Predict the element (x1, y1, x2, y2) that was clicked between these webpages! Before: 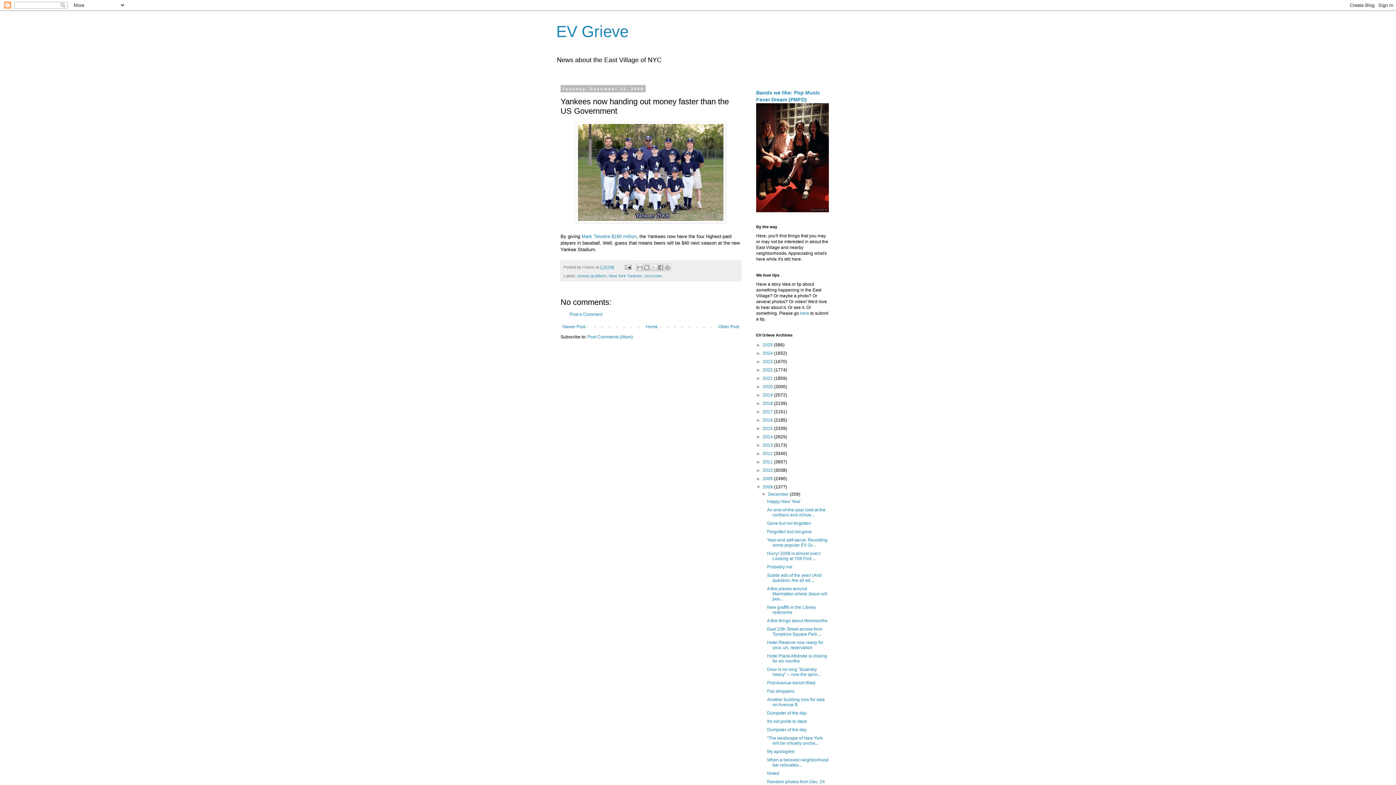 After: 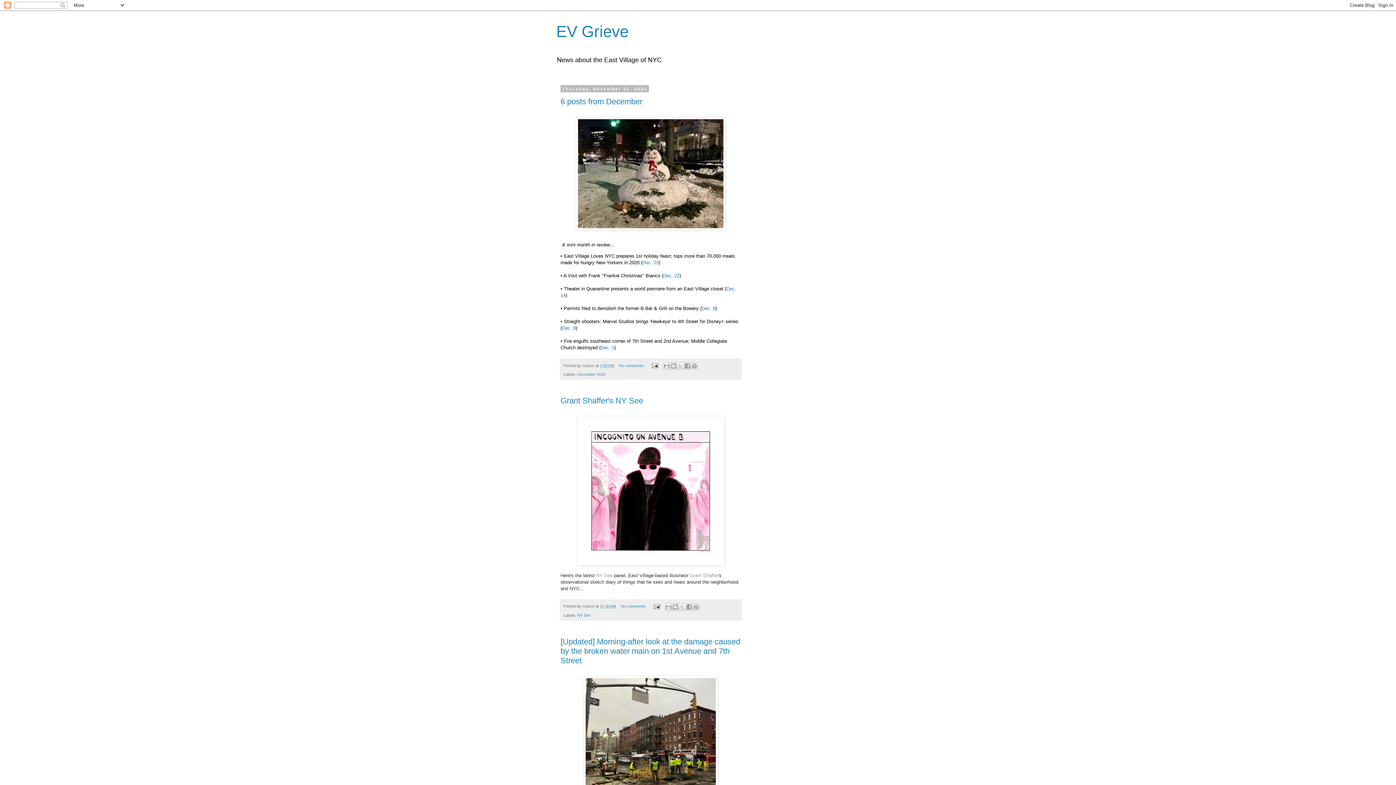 Action: bbox: (762, 384, 774, 389) label: 2020 